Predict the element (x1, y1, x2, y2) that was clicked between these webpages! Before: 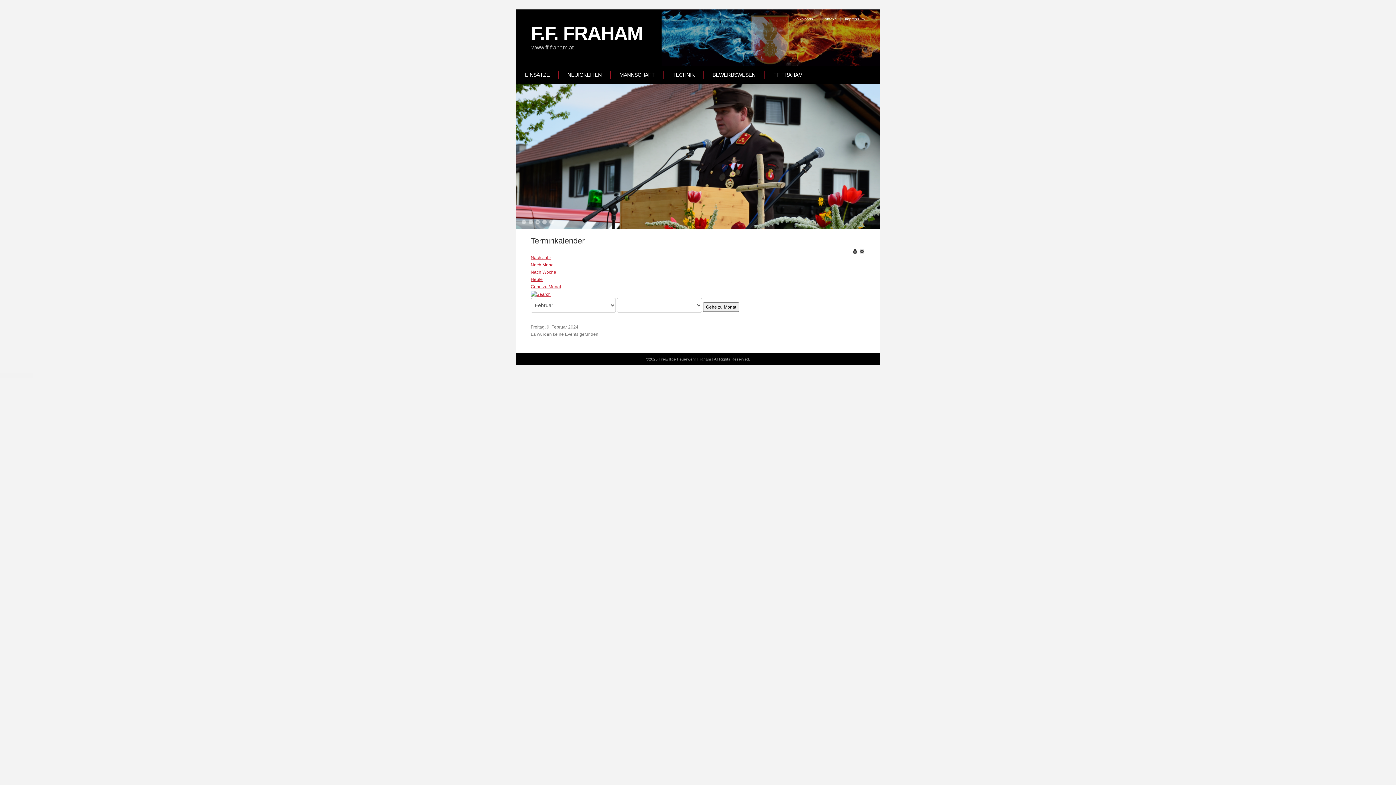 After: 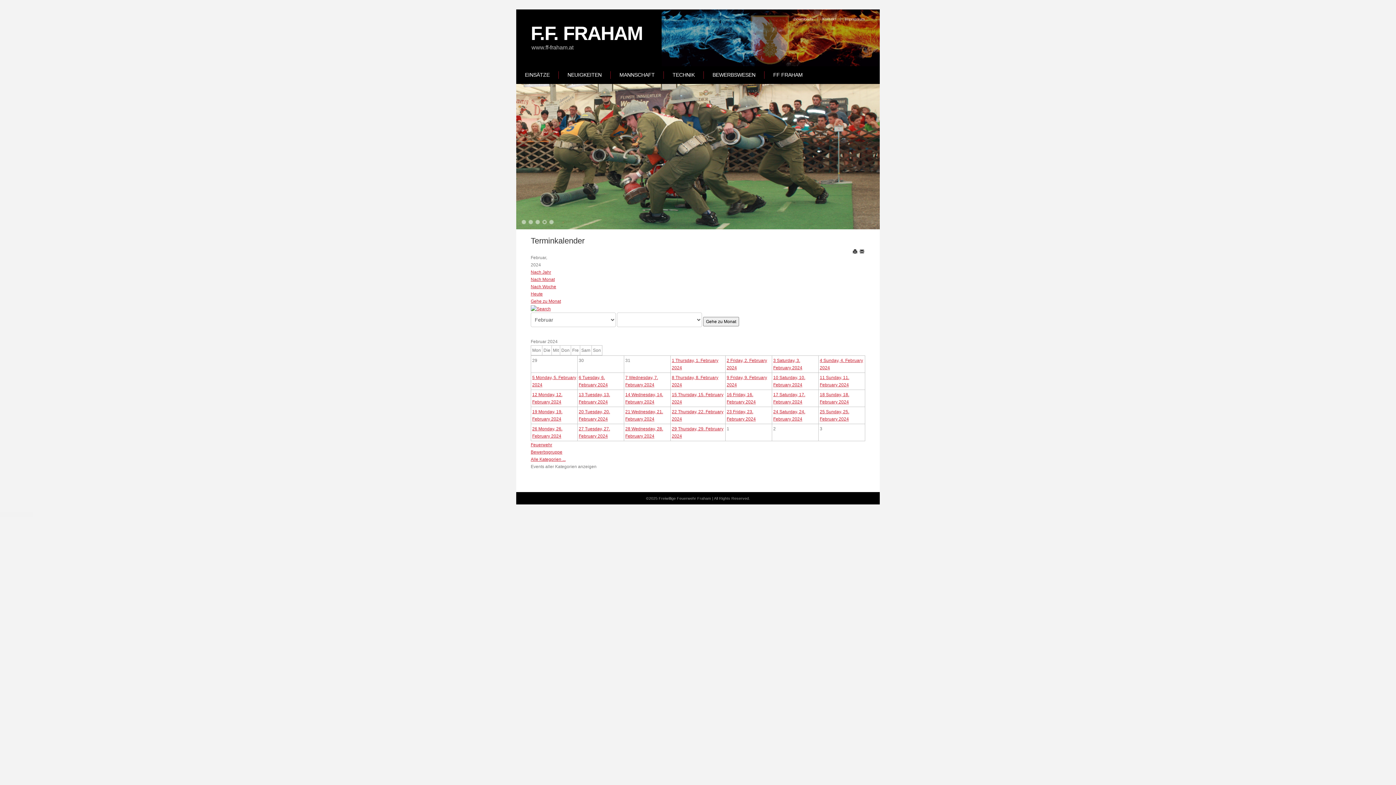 Action: label: Nach Monat bbox: (530, 262, 554, 267)